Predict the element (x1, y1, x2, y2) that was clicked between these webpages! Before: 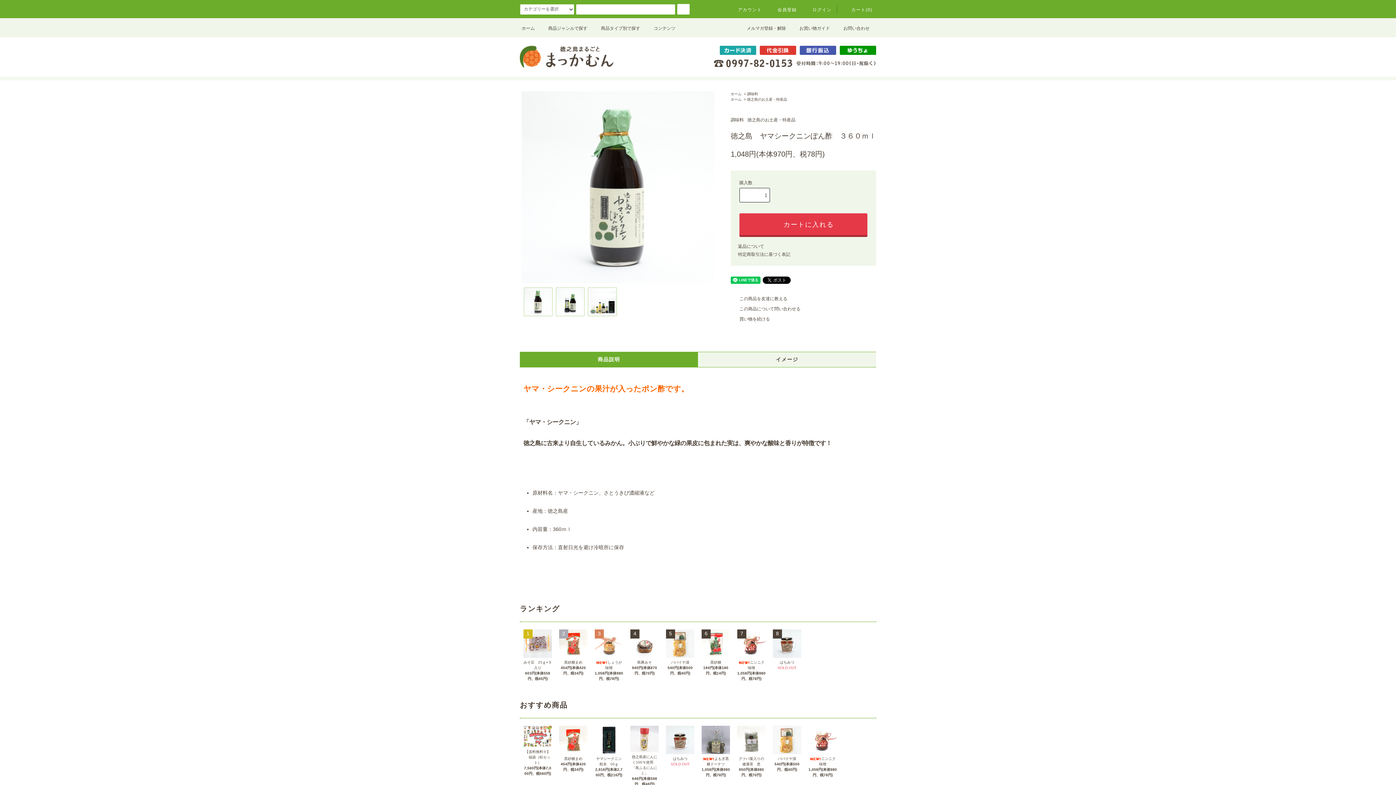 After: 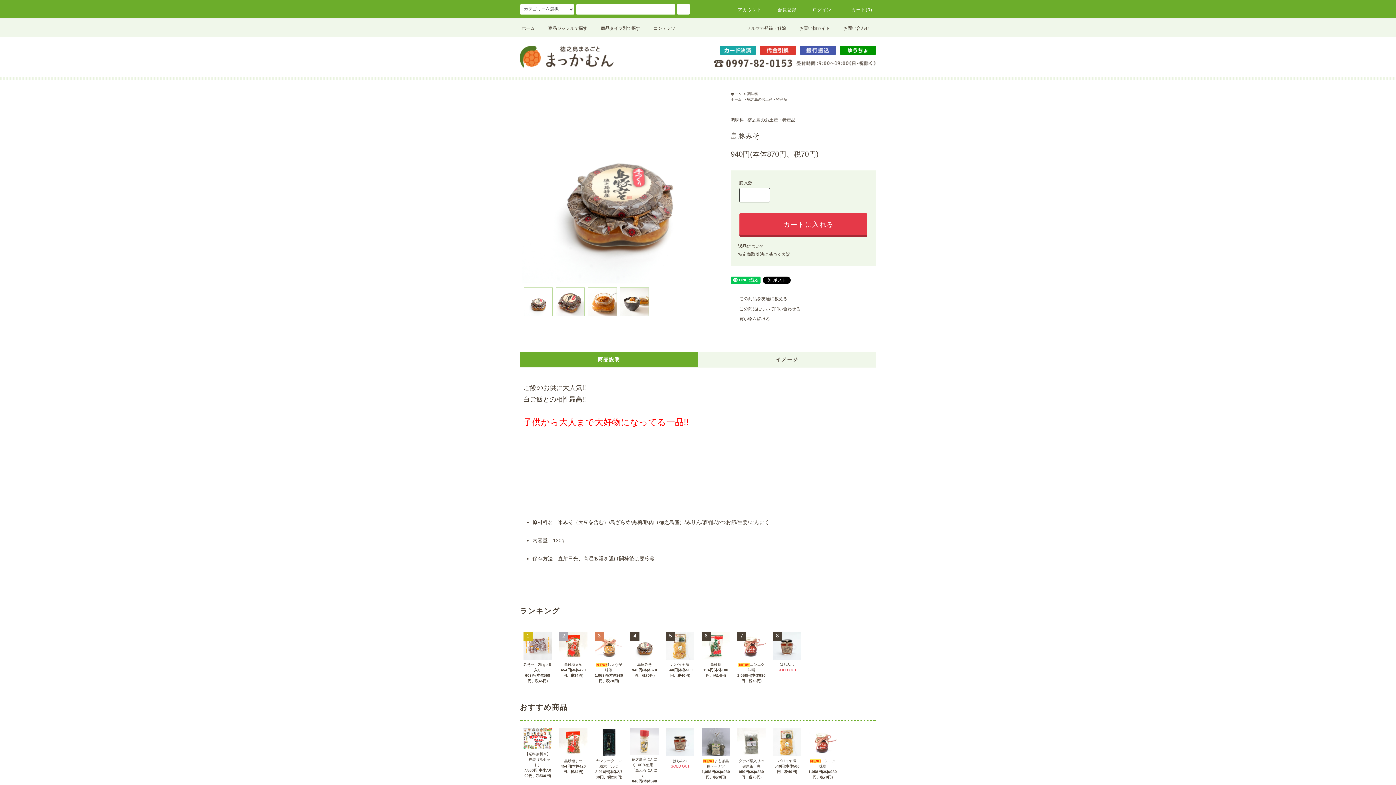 Action: label: 島豚みそ bbox: (630, 658, 658, 665)